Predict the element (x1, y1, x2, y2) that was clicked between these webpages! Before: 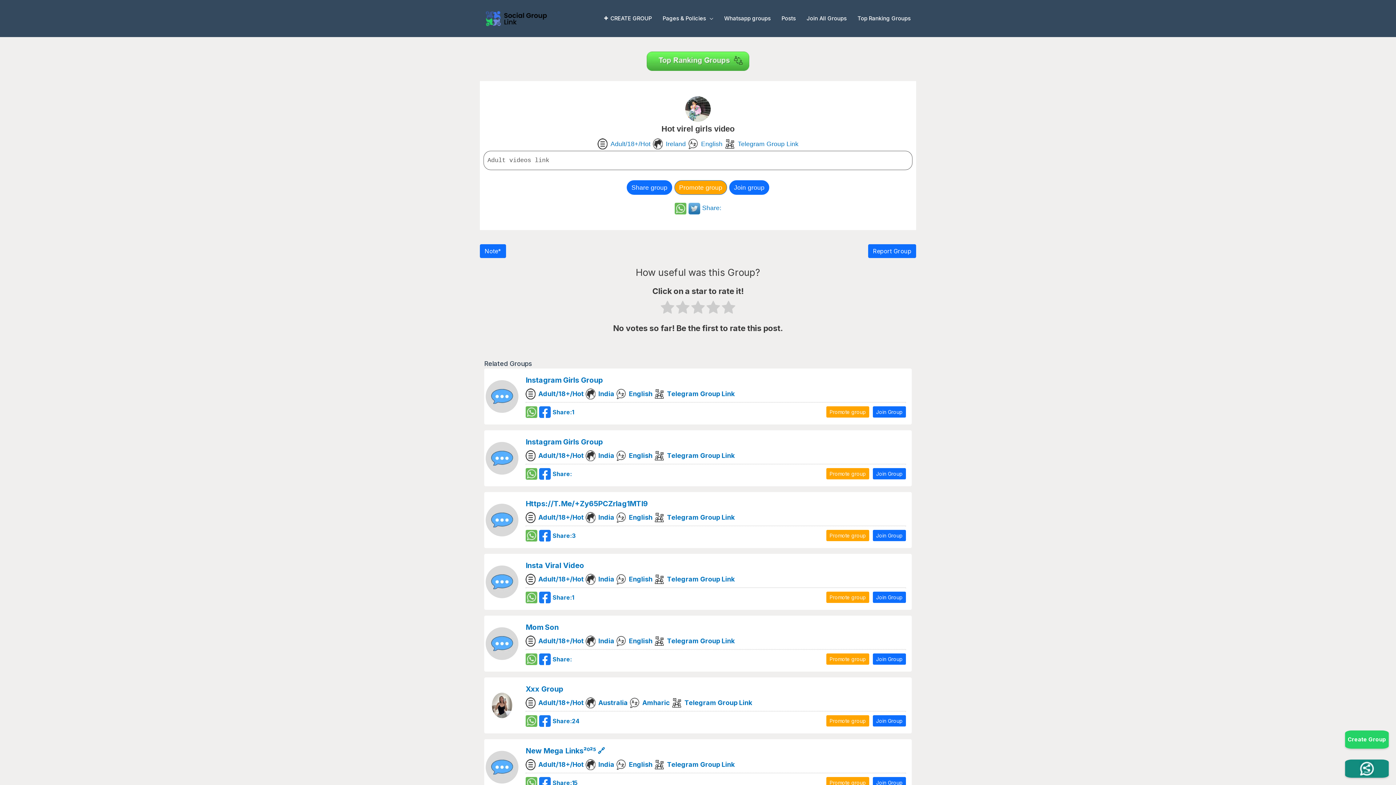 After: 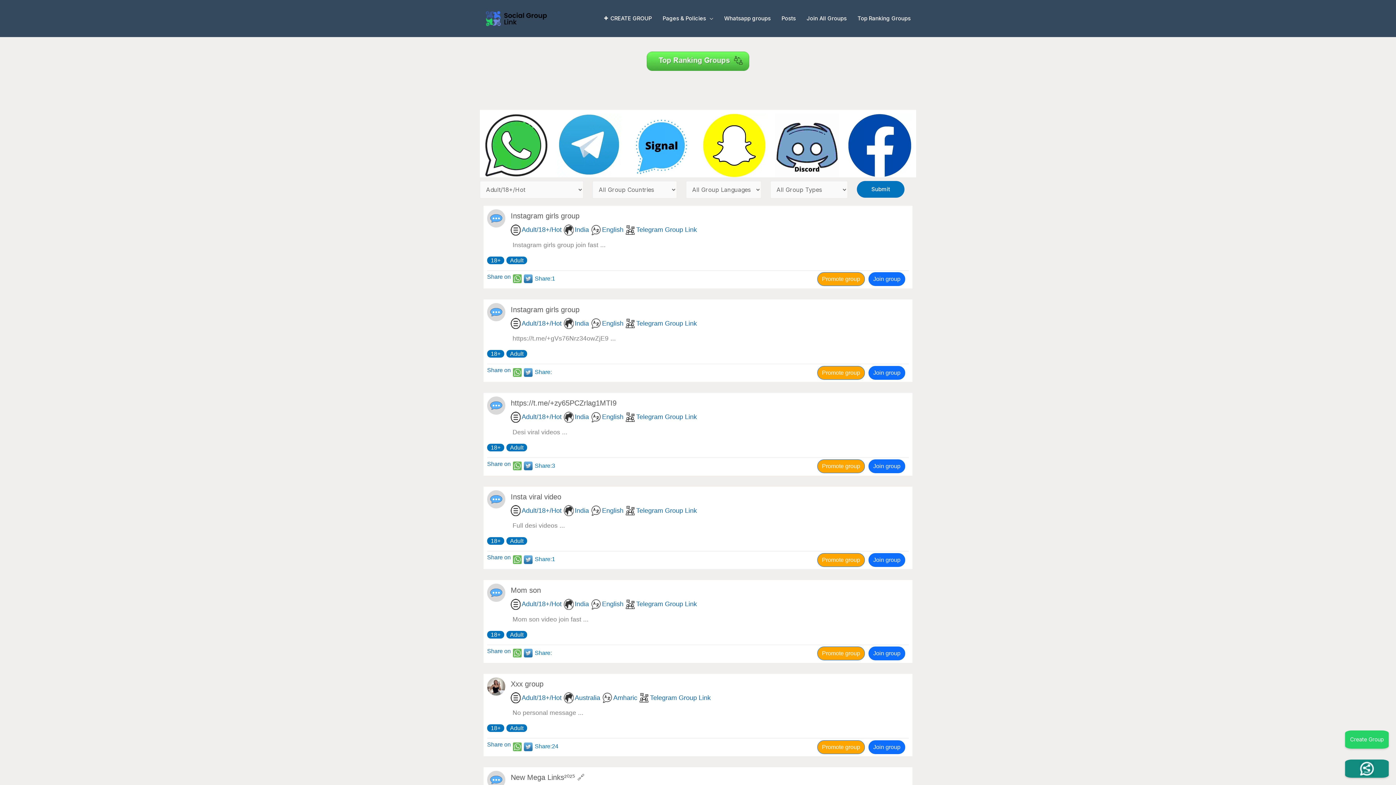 Action: bbox: (538, 760, 584, 768) label: Adult/18+/Hot